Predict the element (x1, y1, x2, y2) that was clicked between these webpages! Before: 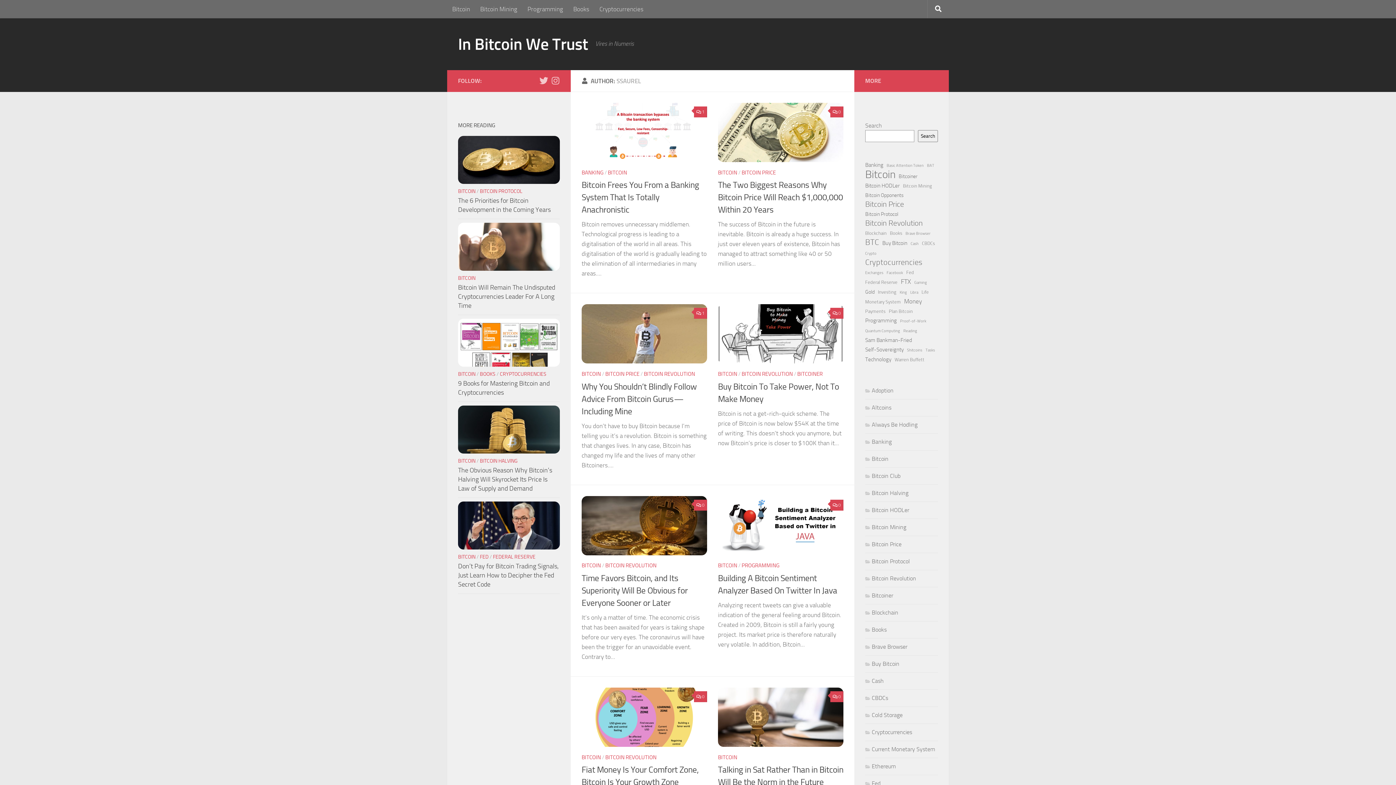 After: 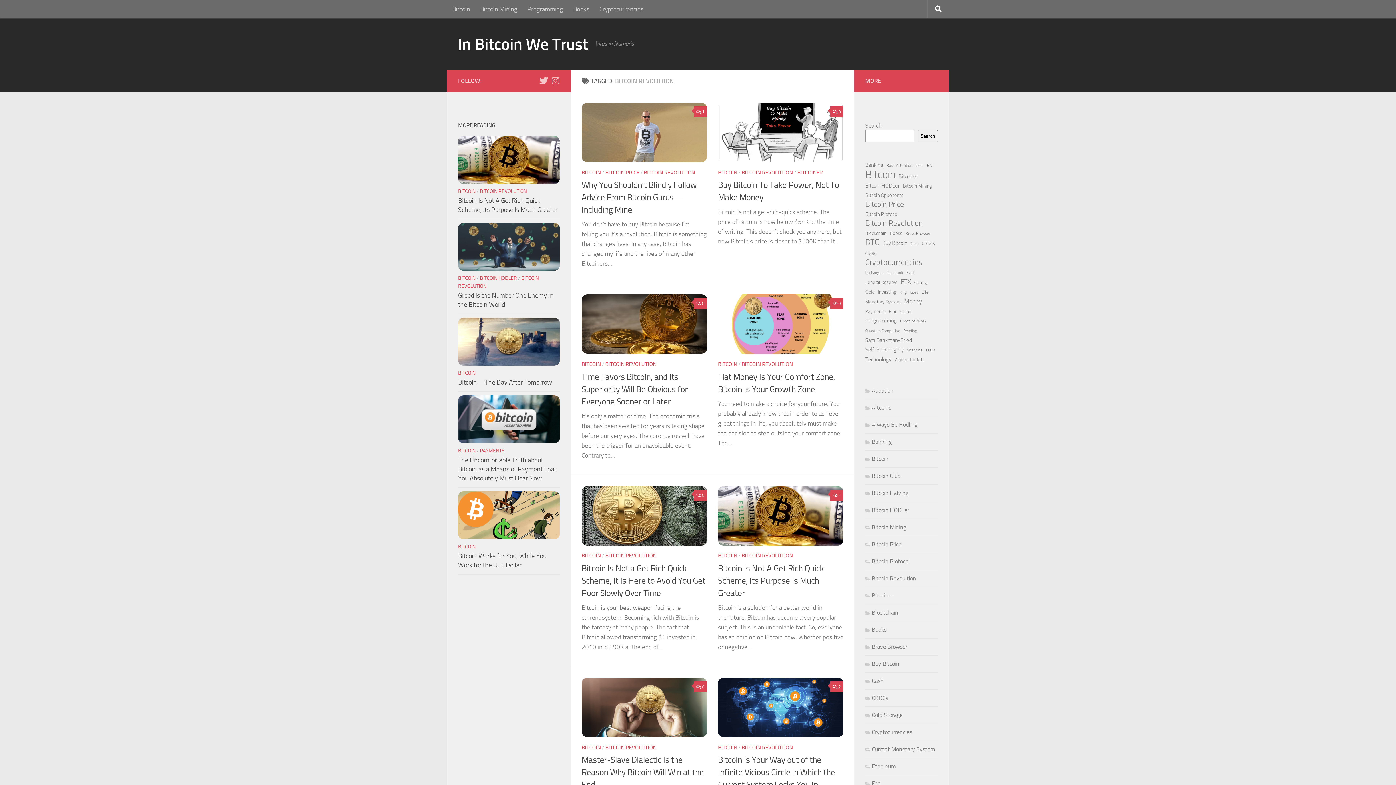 Action: bbox: (865, 218, 922, 228) label: Bitcoin Revolution (19 items)